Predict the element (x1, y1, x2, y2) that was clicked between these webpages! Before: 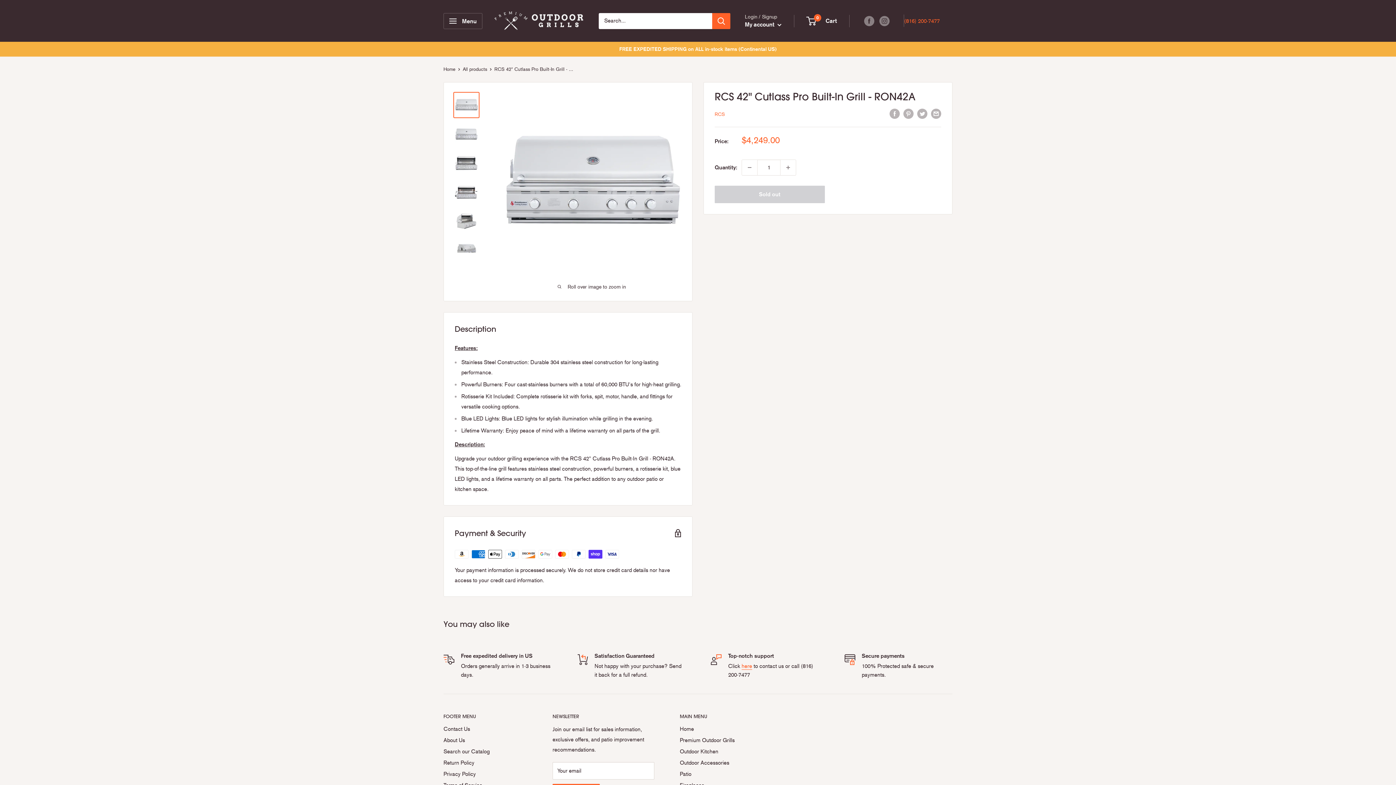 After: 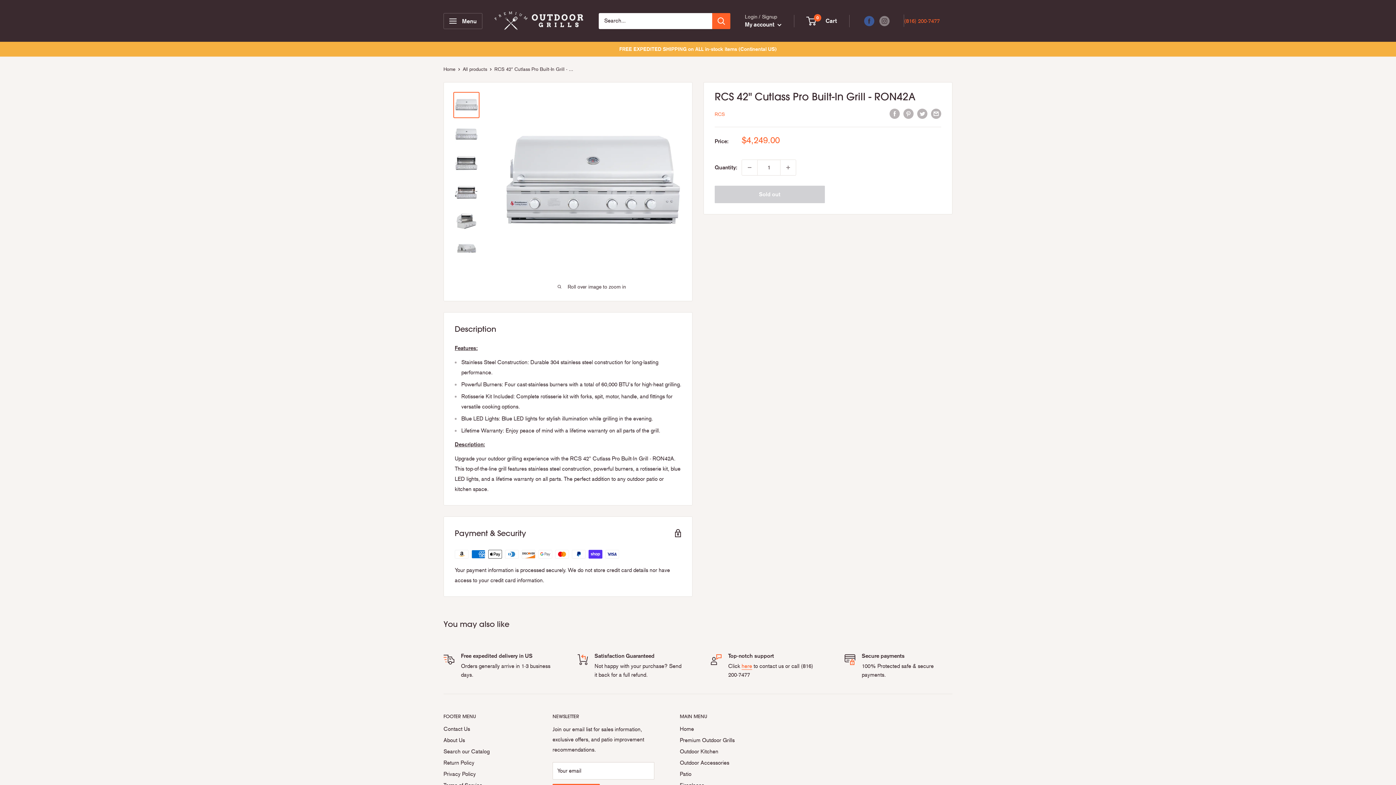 Action: bbox: (864, 15, 874, 26) label: Follow us on Facebook